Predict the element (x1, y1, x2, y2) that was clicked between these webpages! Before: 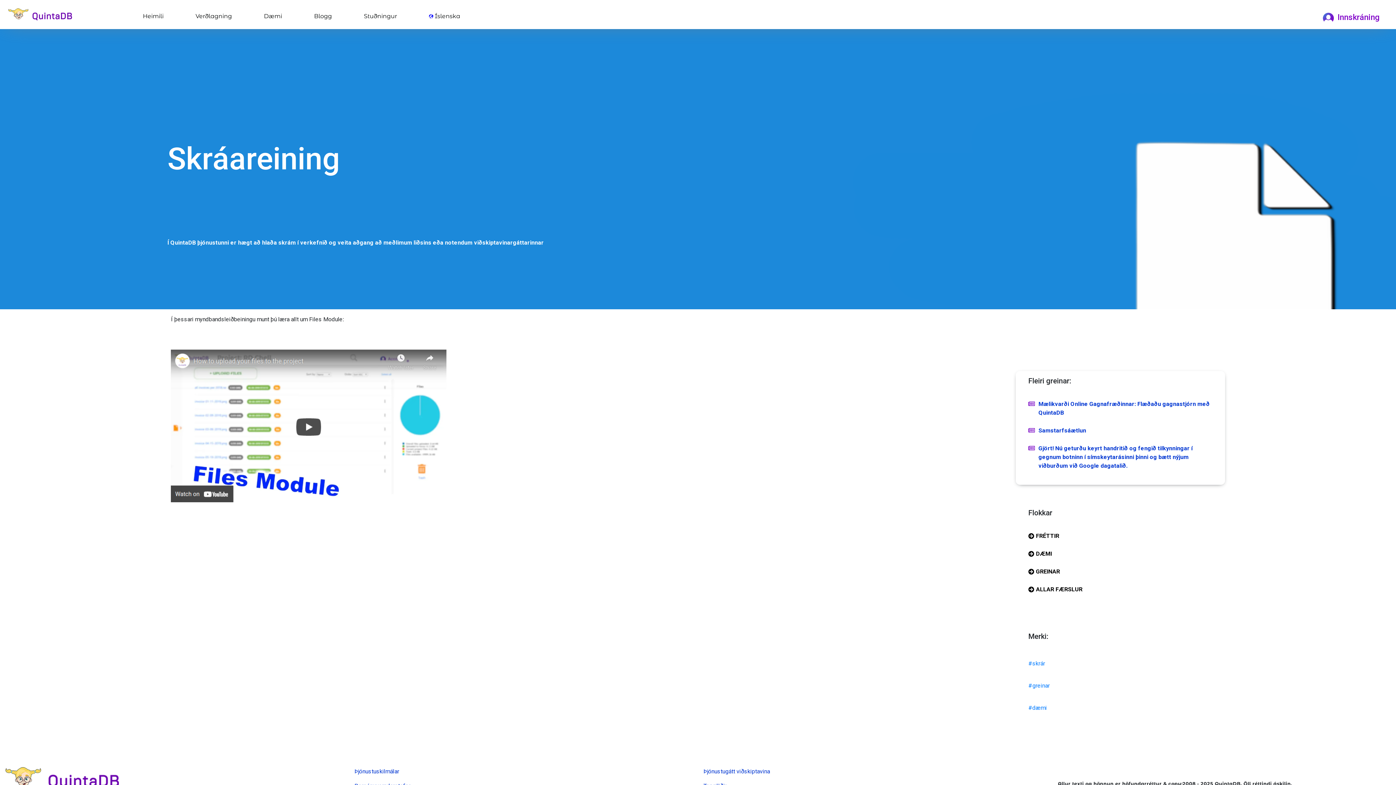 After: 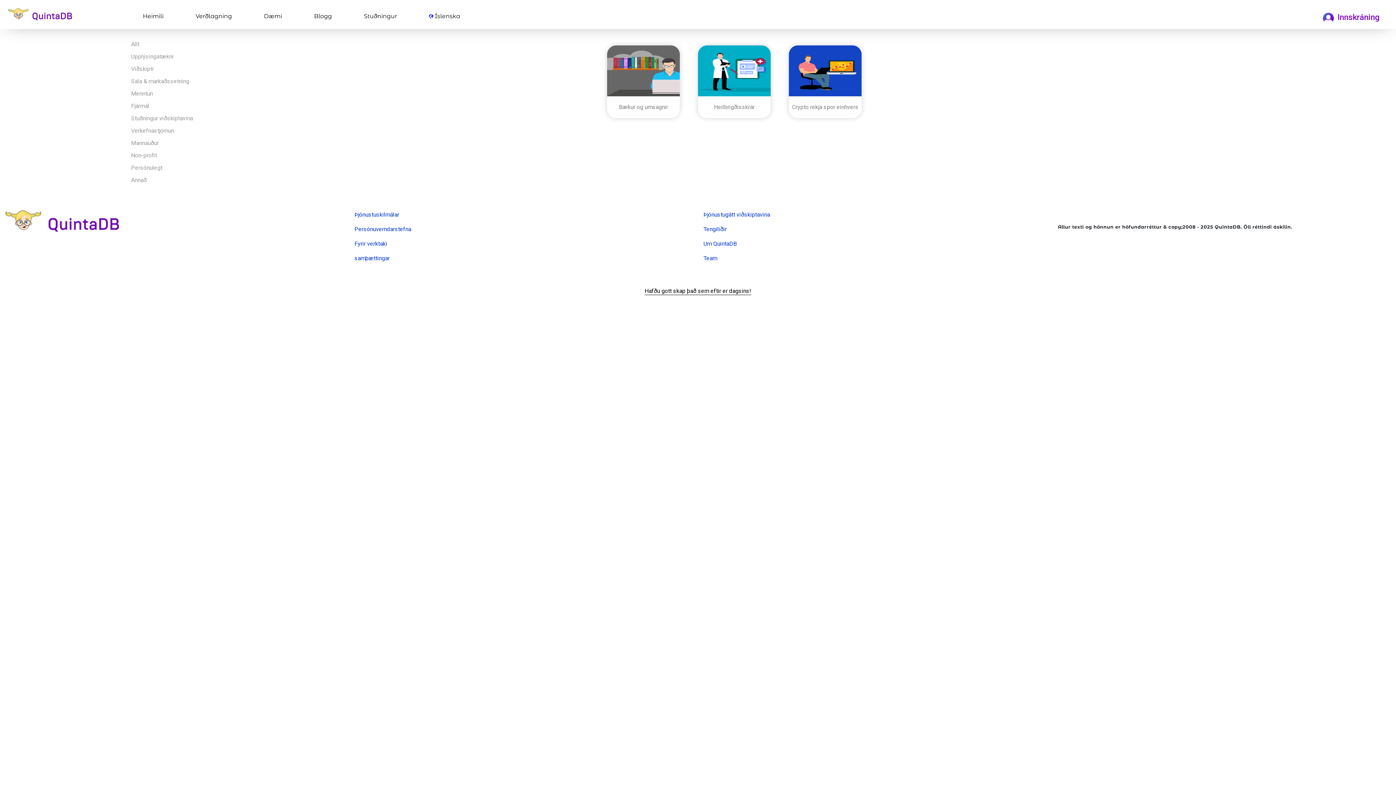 Action: label: Dæmi bbox: (249, 8, 285, 23)